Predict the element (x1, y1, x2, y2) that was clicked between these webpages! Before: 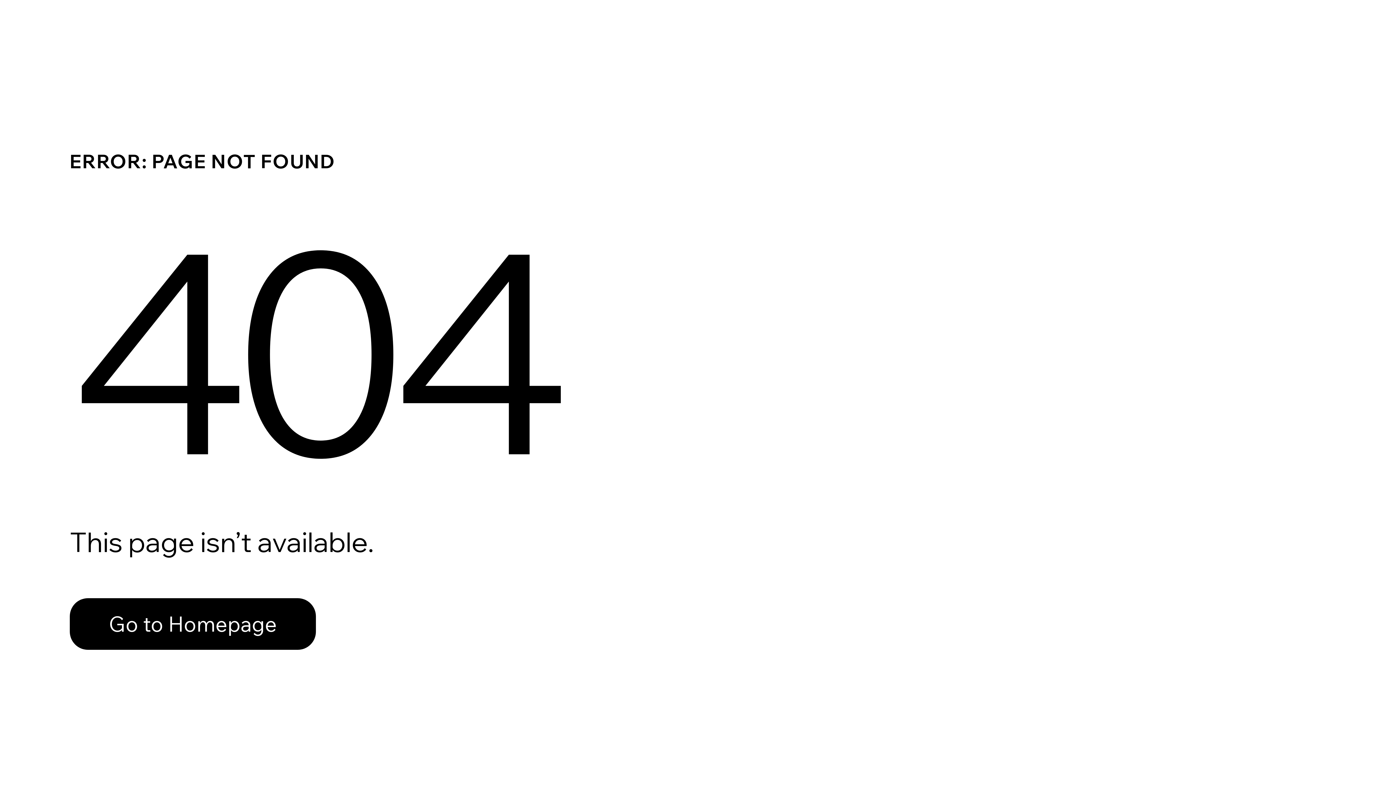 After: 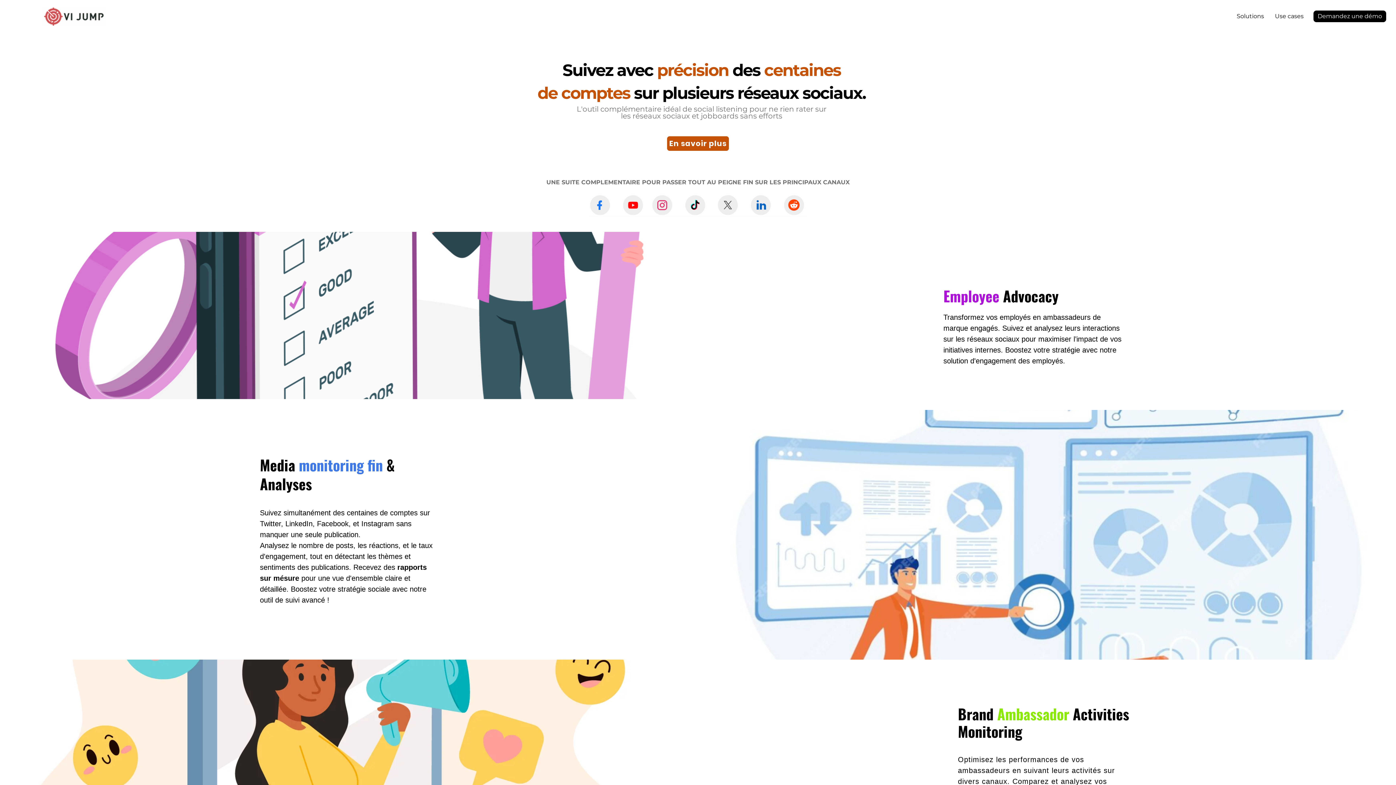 Action: label: Go to Homepage bbox: (69, 598, 316, 650)